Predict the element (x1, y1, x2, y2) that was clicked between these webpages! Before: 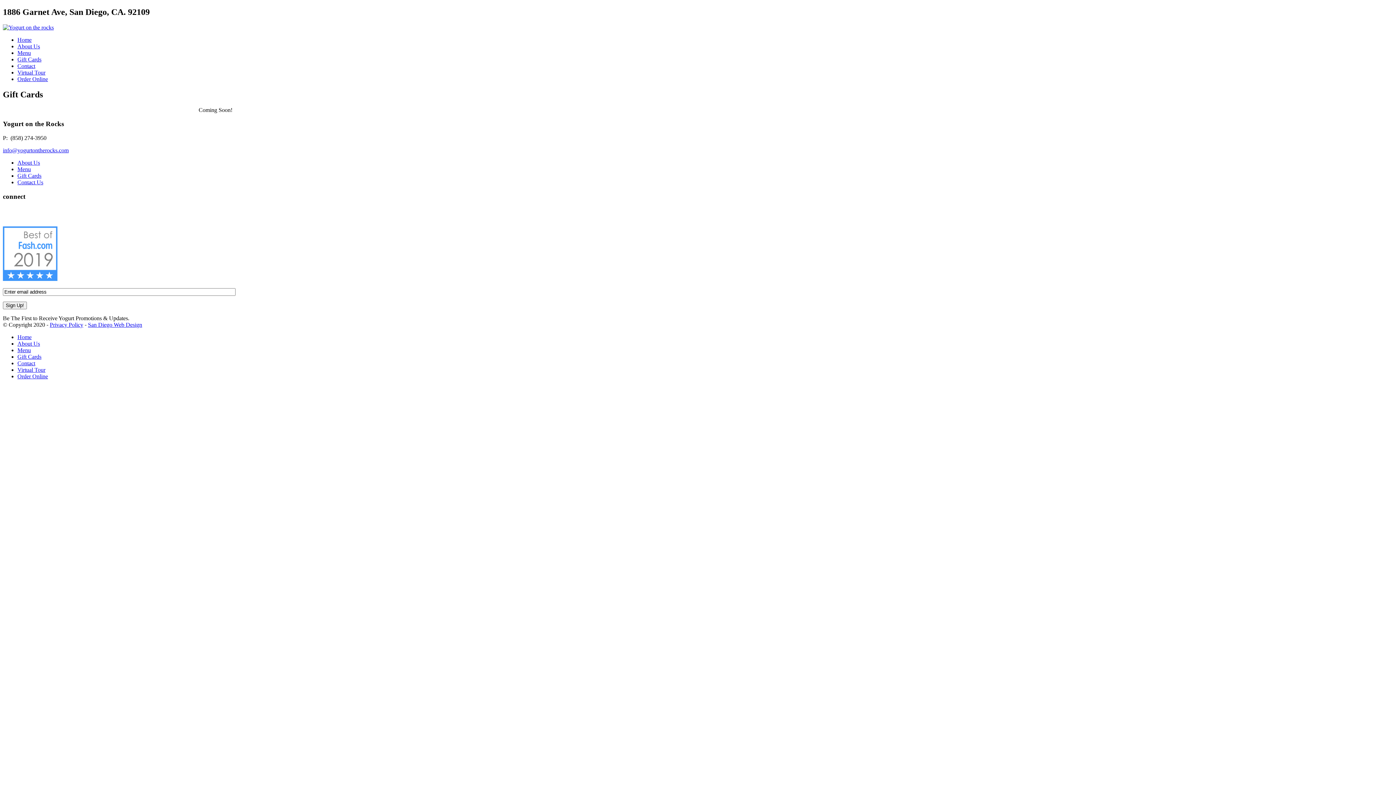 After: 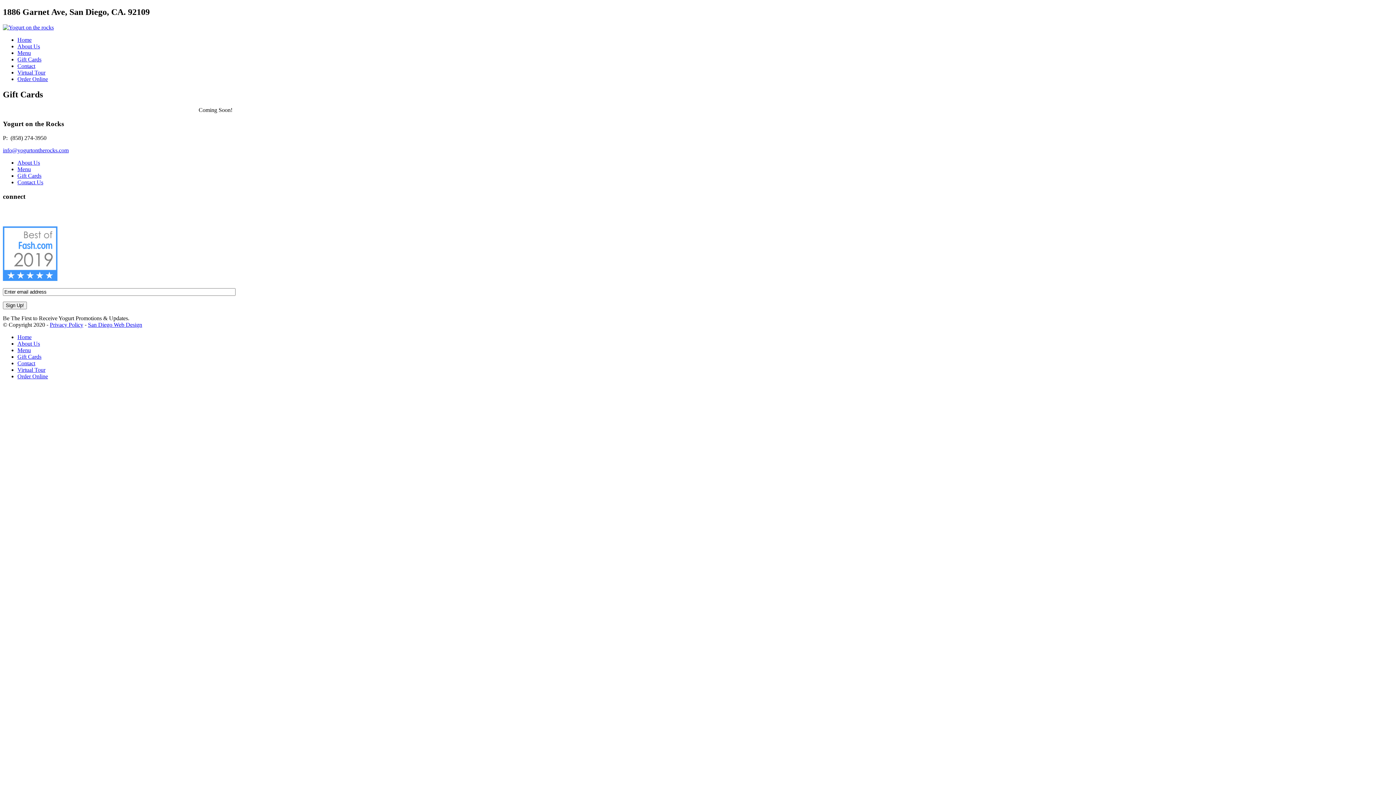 Action: bbox: (2, 147, 68, 153) label: info@yogurtontherocks.com